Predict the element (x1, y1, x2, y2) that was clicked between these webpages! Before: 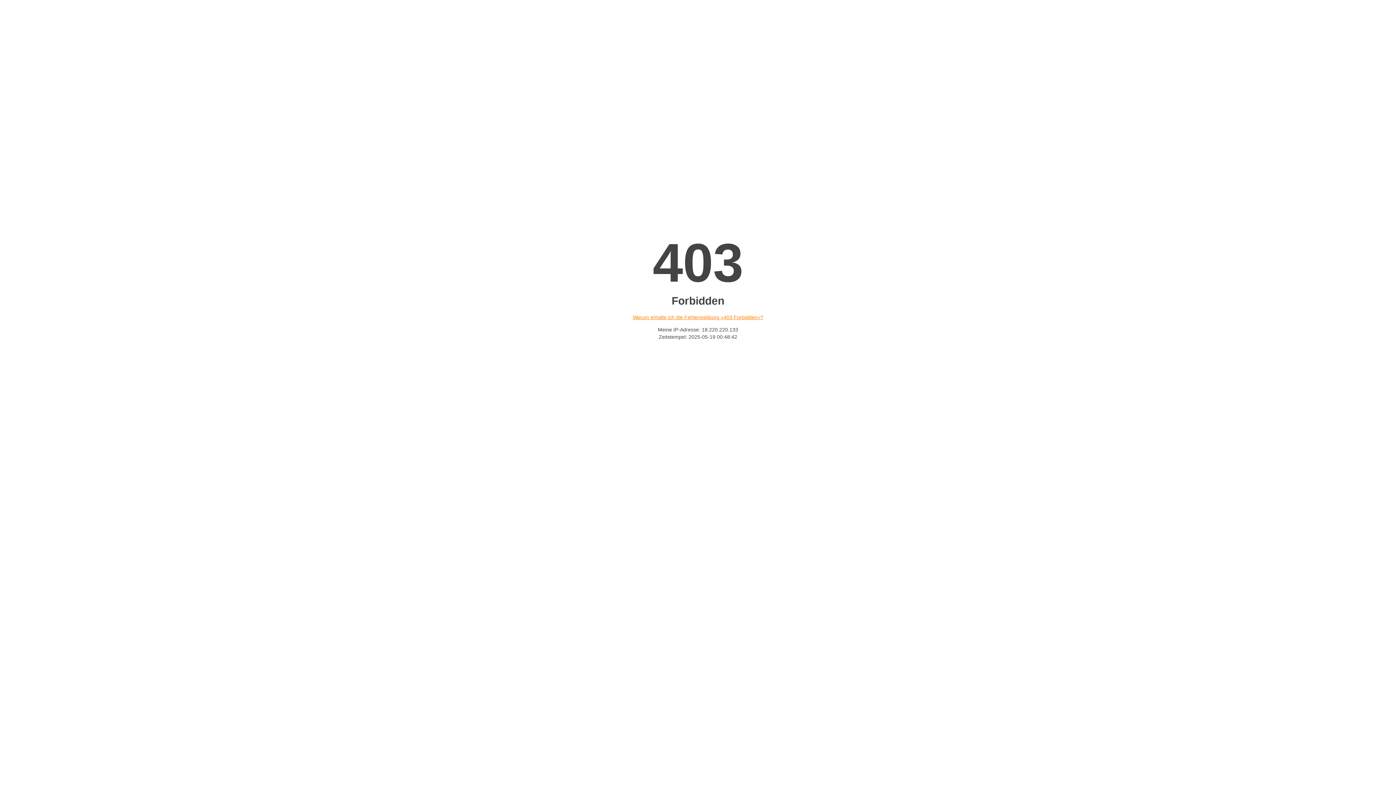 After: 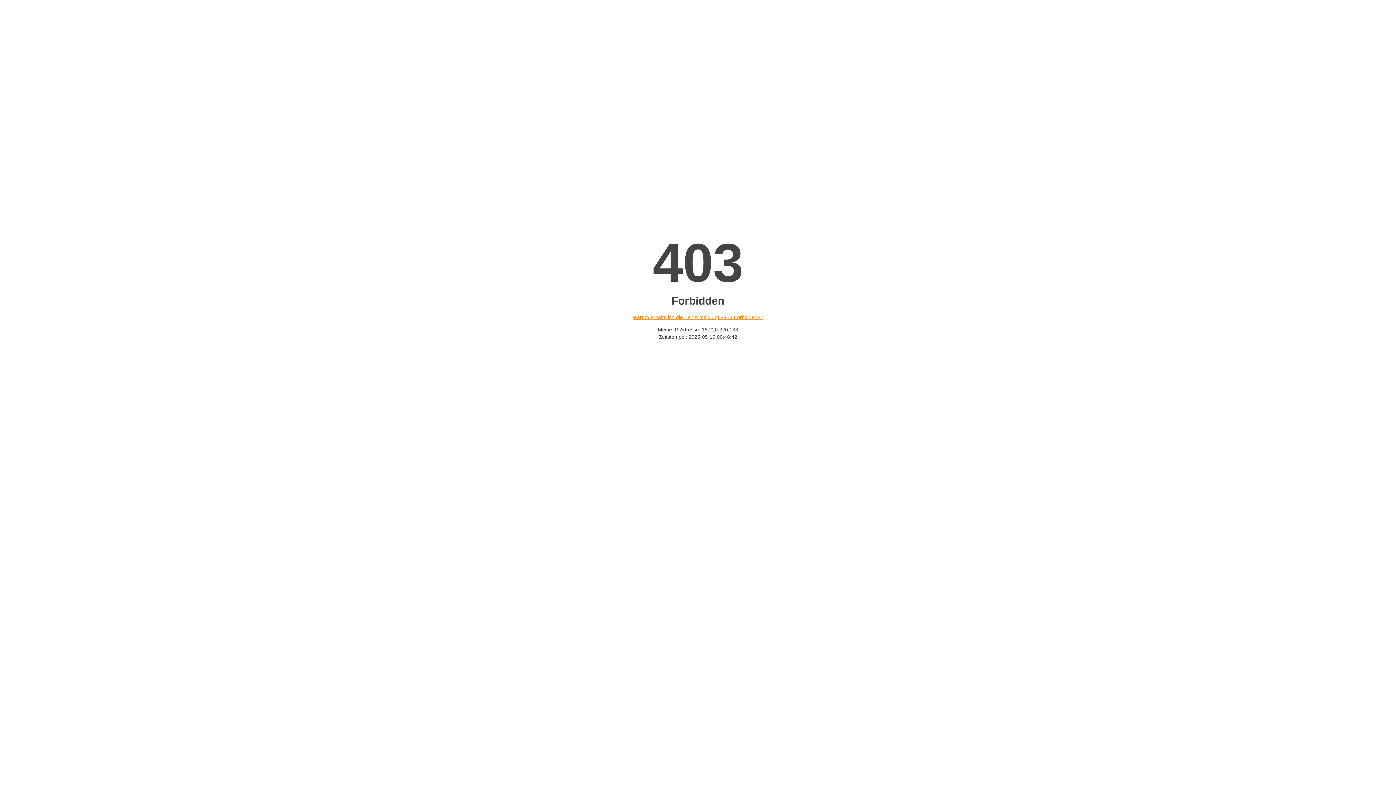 Action: label: Warum erhalte ich die Fehlermeldung «403 Forbidden»? bbox: (632, 314, 763, 320)